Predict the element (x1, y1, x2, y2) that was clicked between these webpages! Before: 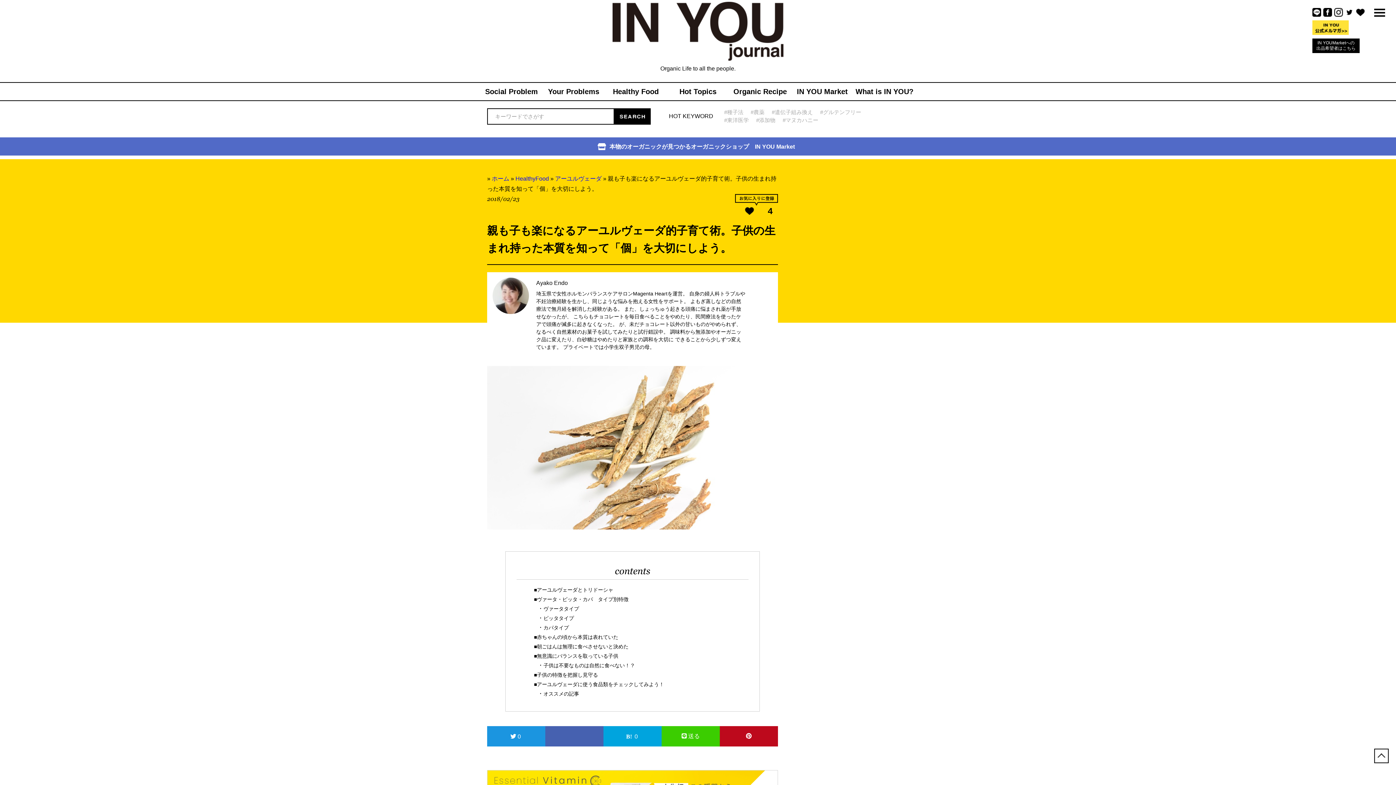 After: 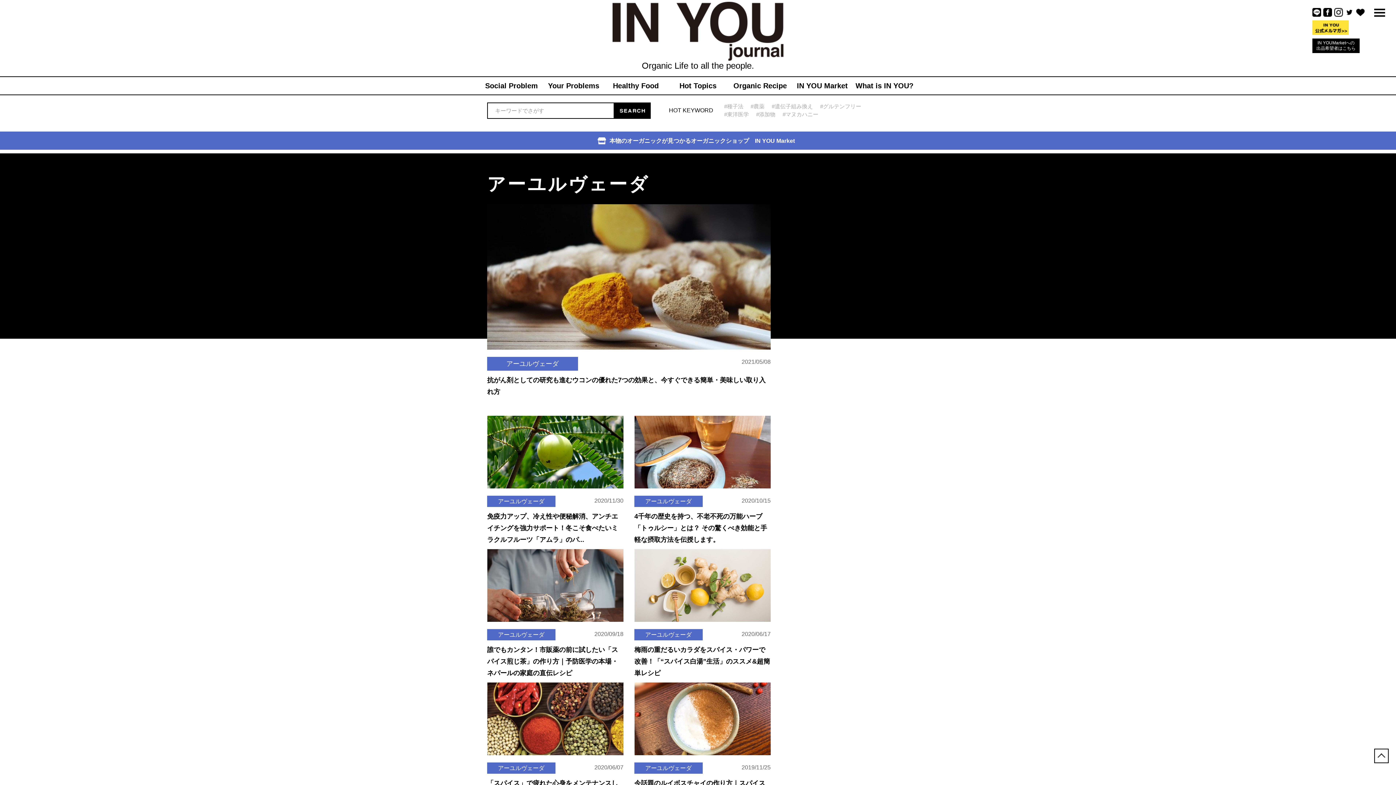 Action: label: アーユルヴェーダ bbox: (555, 175, 601, 181)